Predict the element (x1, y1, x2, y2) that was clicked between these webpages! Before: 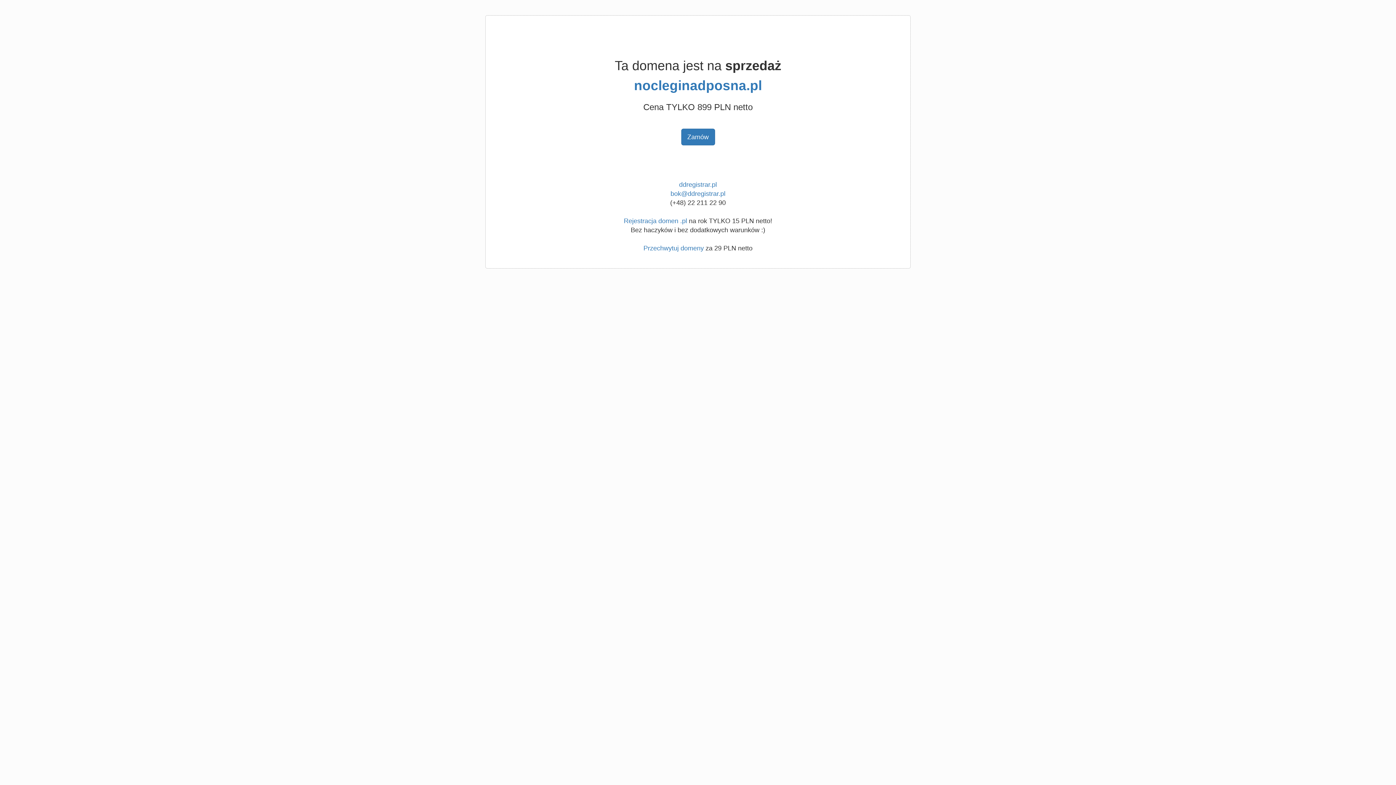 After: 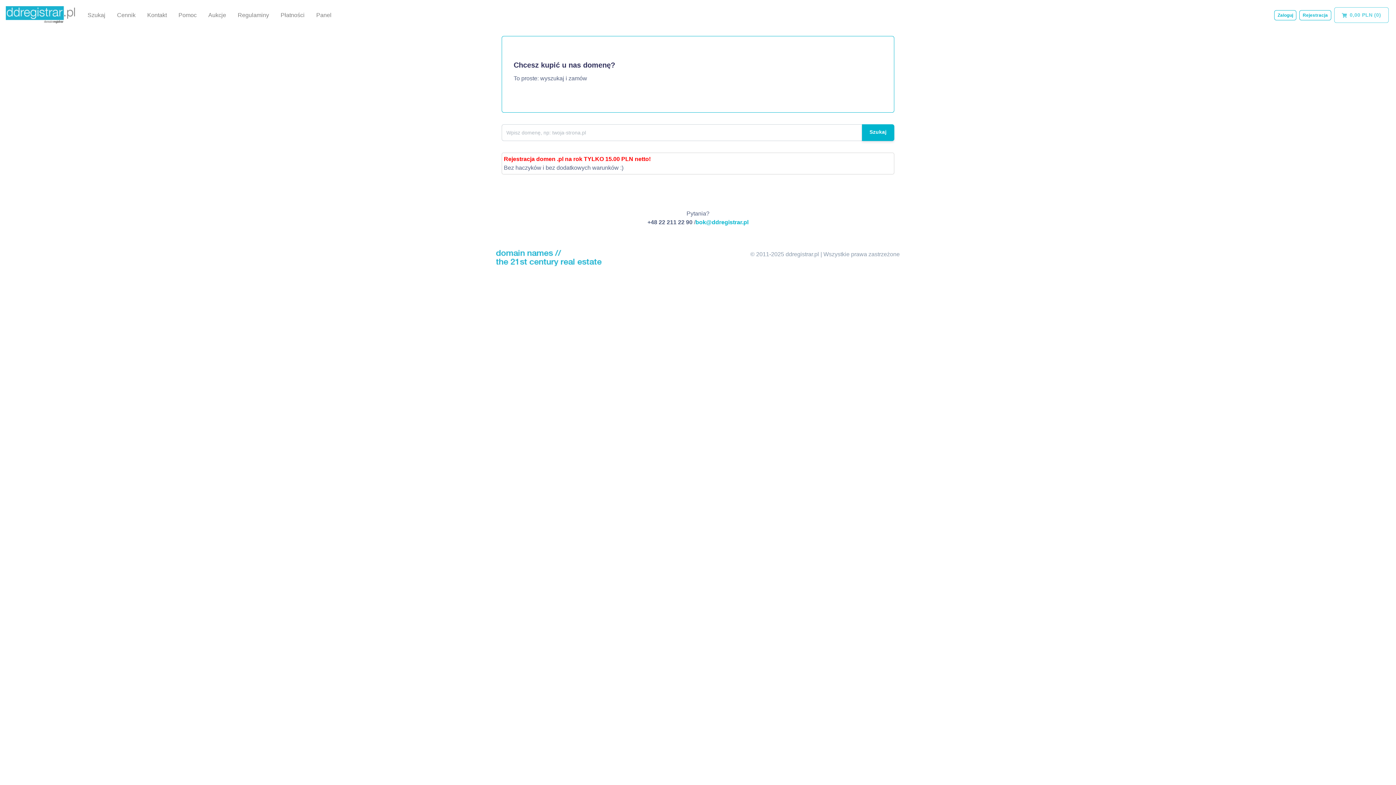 Action: label: Przechwytuj domeny bbox: (643, 244, 704, 252)